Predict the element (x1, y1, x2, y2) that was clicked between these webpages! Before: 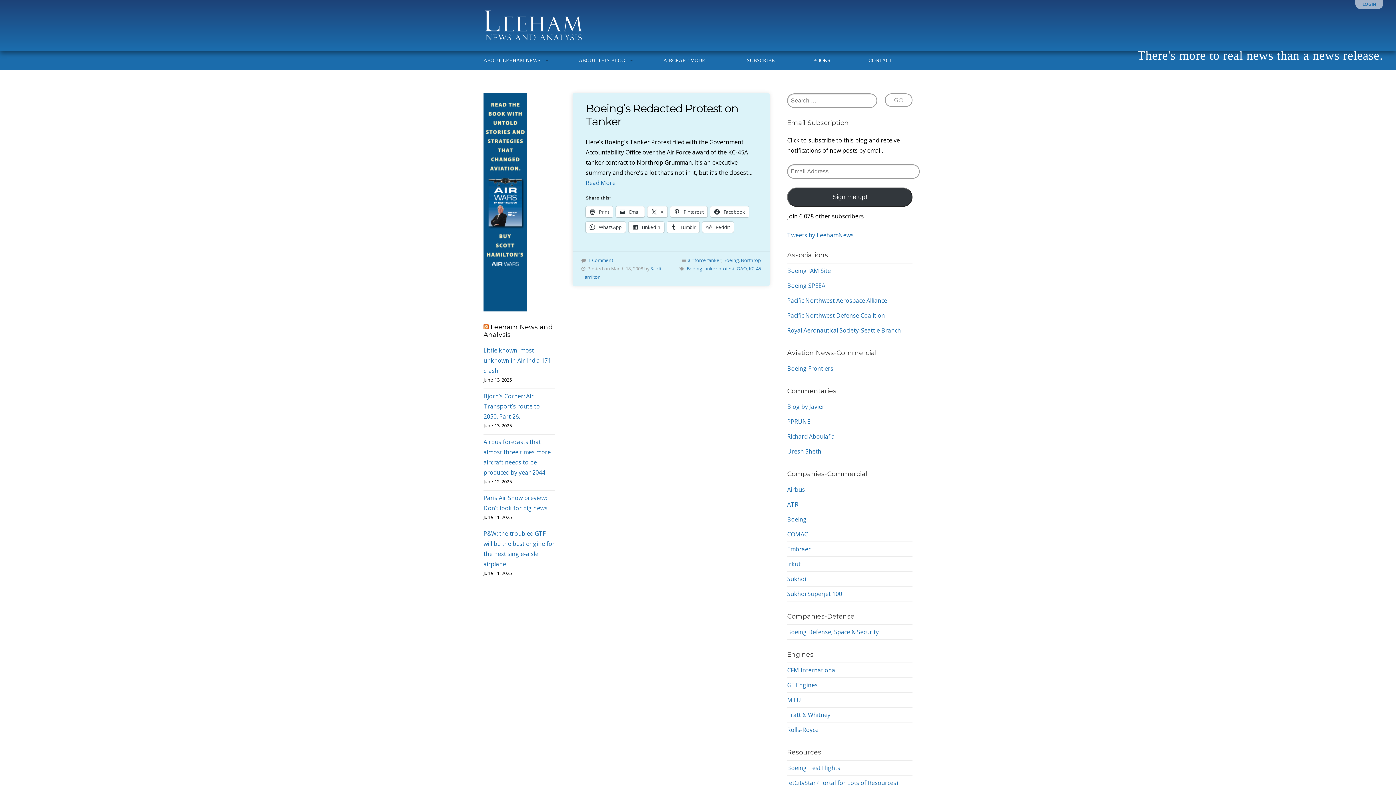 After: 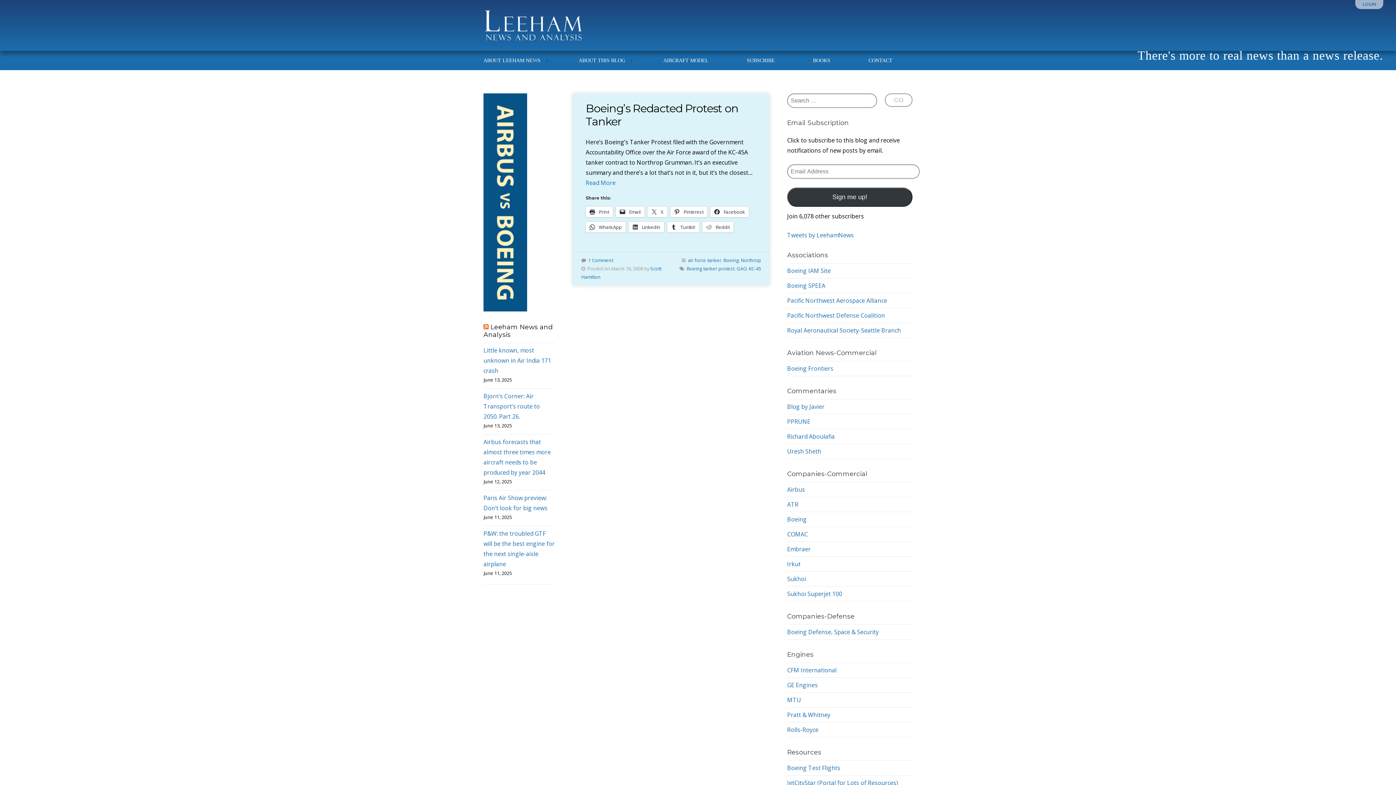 Action: bbox: (687, 265, 734, 272) label: Boeing tanker protest